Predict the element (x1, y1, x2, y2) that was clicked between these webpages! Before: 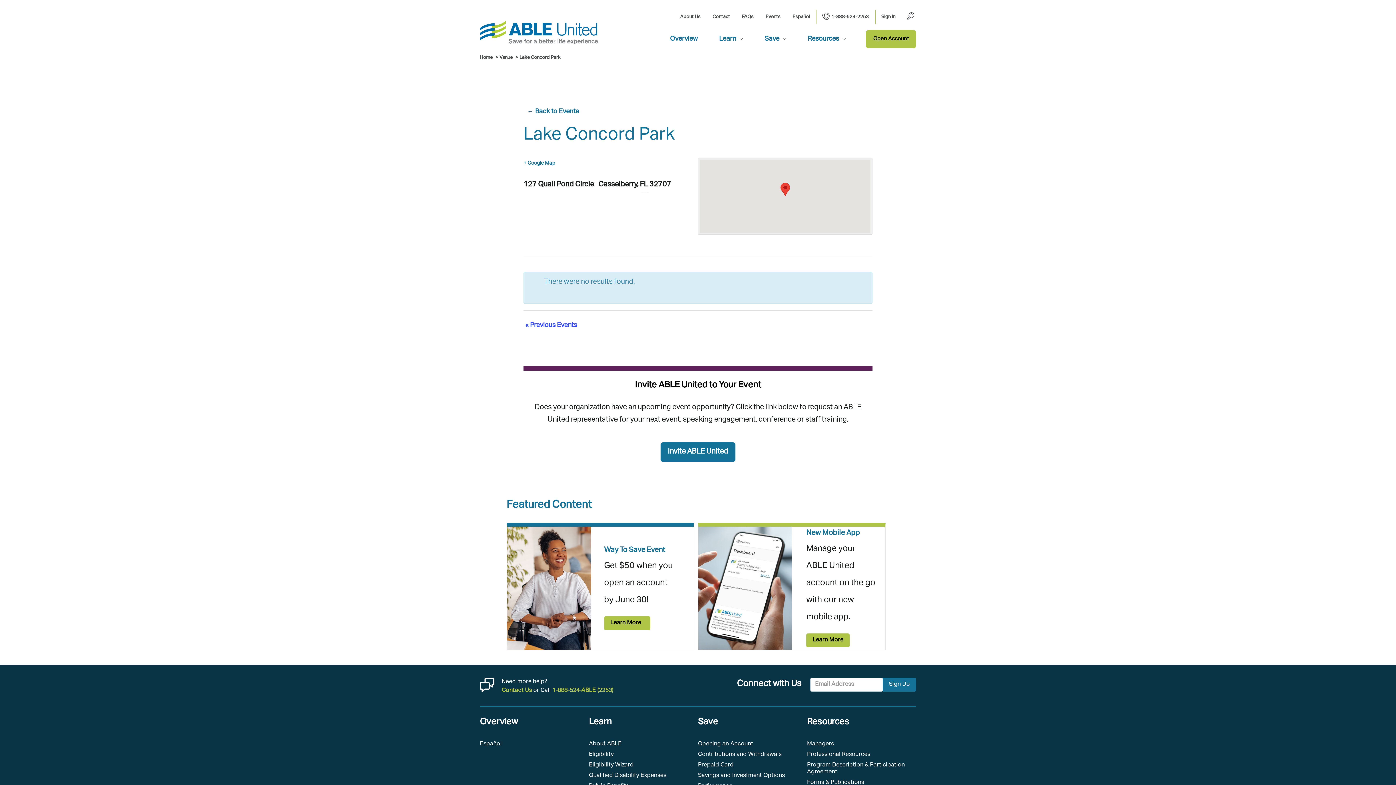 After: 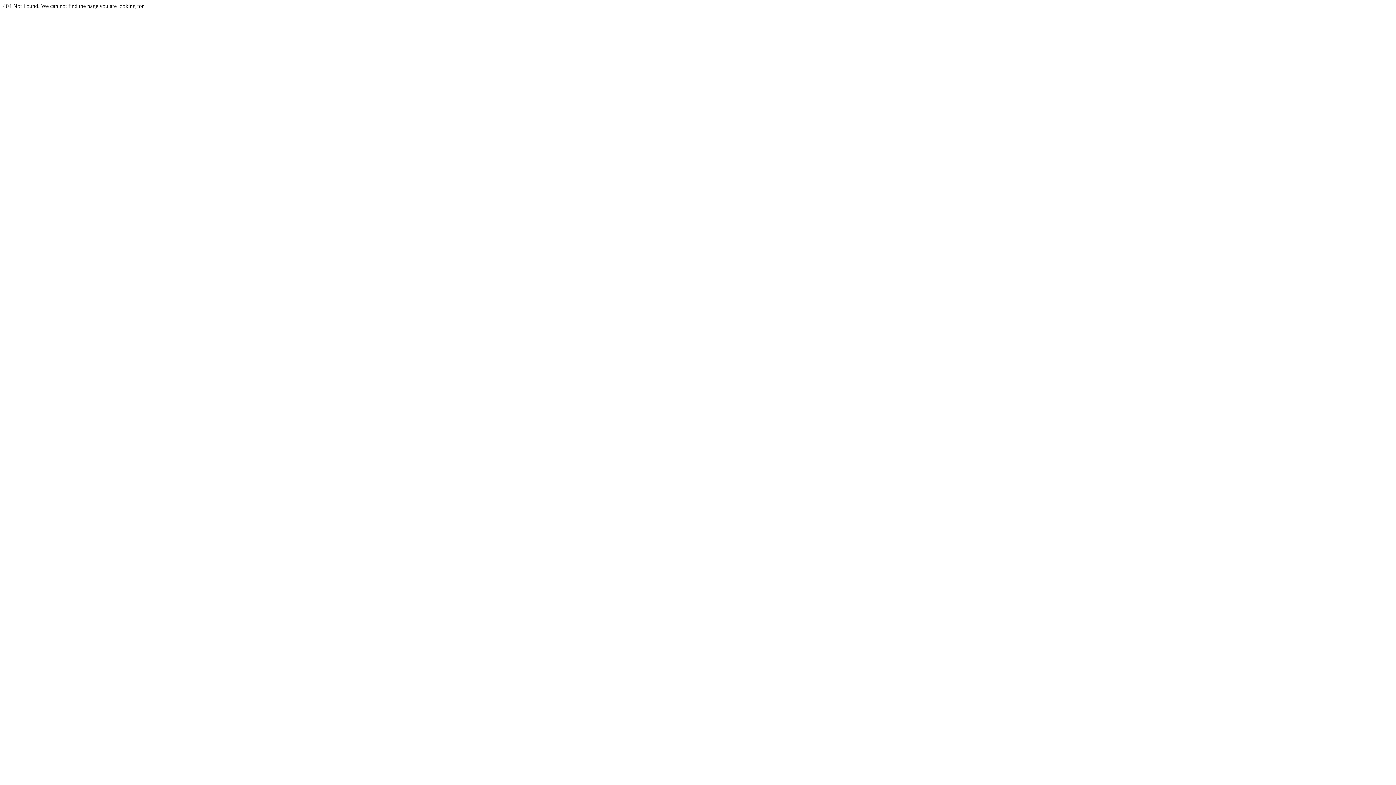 Action: bbox: (499, 52, 514, 62) label: Venue